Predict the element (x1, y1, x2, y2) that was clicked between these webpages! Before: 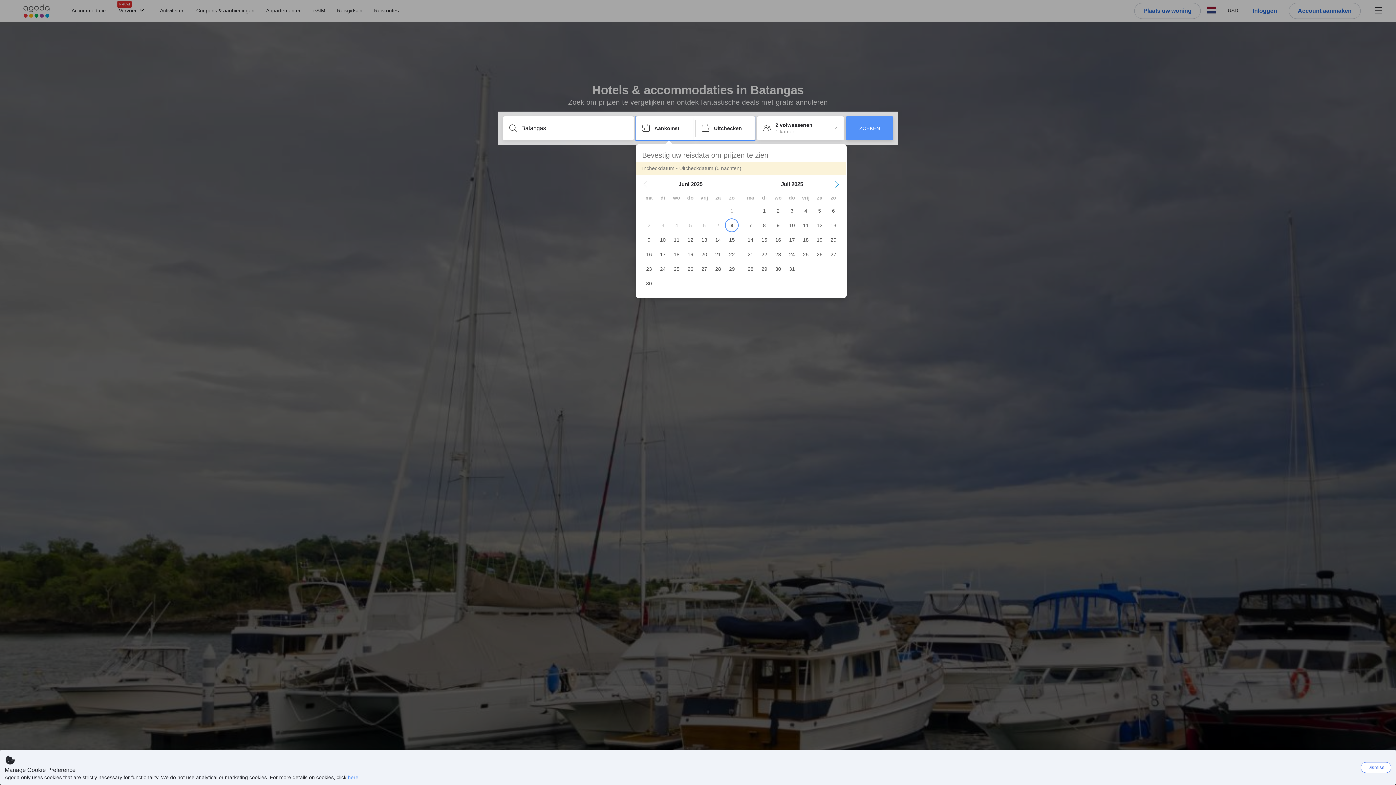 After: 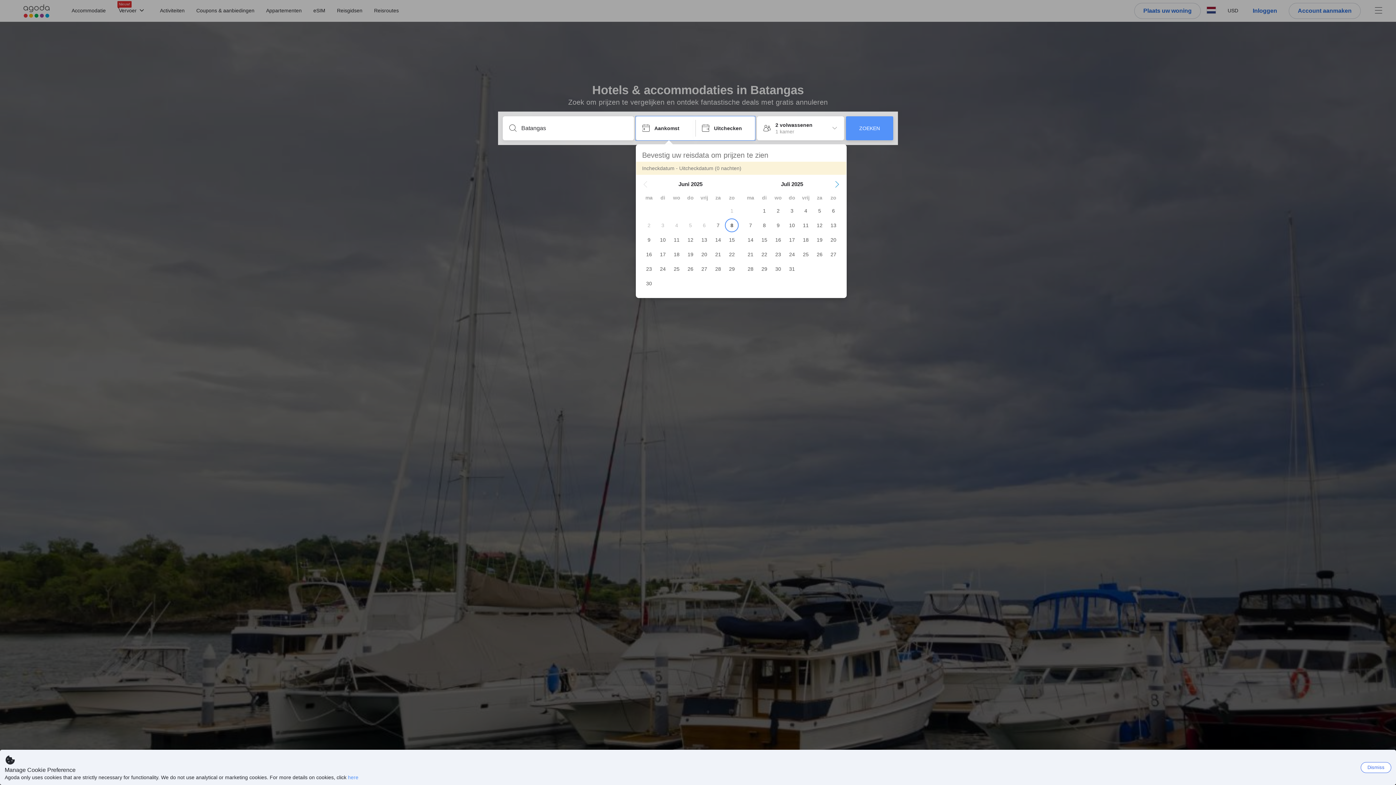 Action: bbox: (642, 181, 648, 187) label: Previous Month